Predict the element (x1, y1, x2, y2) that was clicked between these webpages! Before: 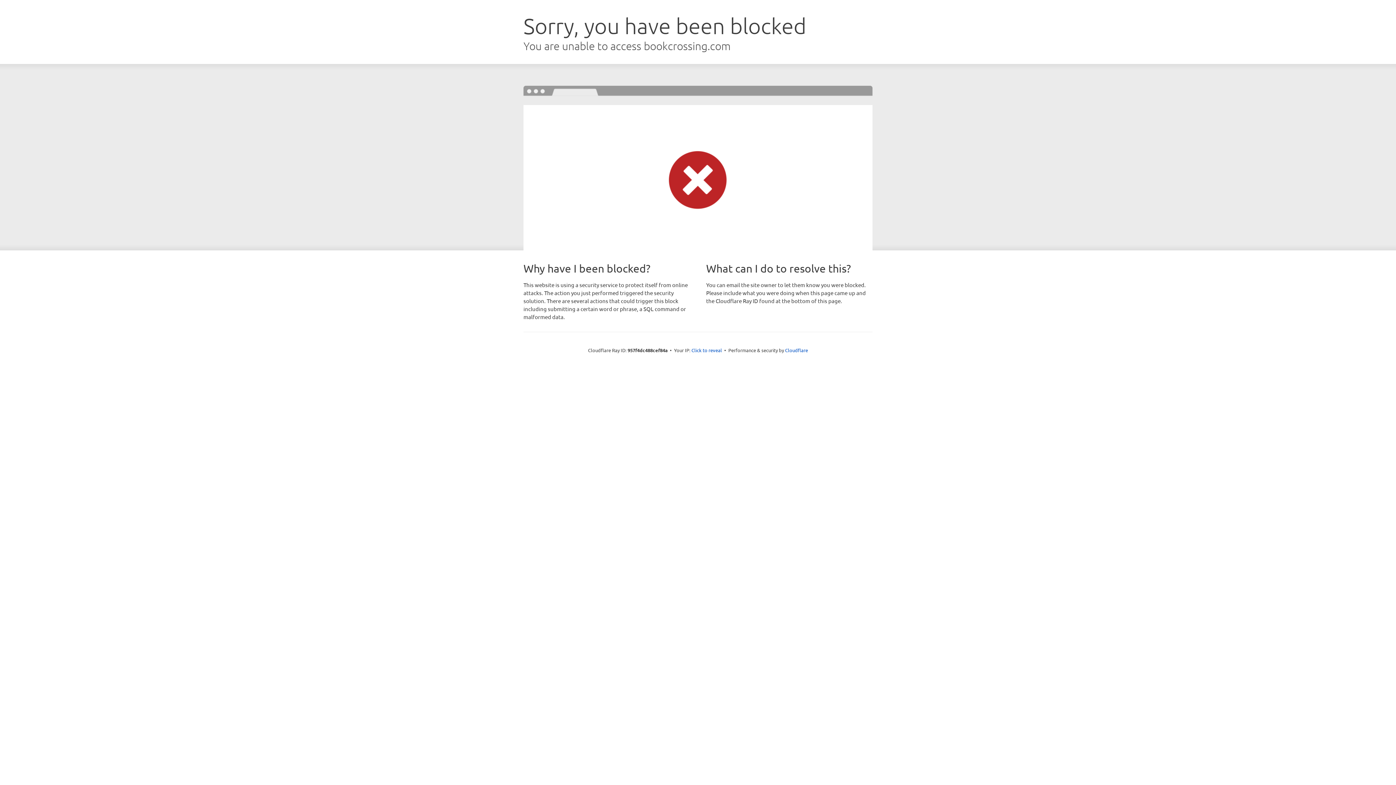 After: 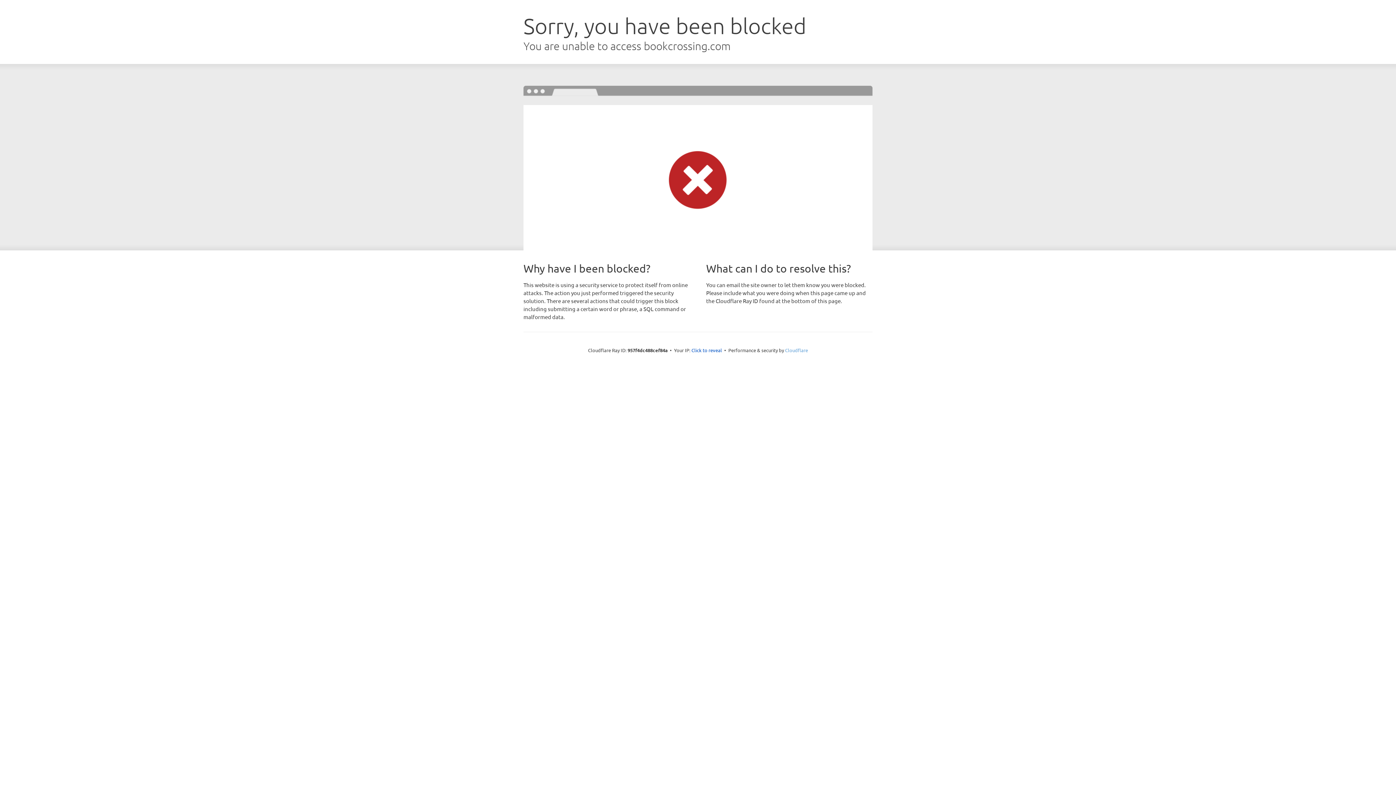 Action: label: Cloudflare bbox: (785, 347, 808, 353)